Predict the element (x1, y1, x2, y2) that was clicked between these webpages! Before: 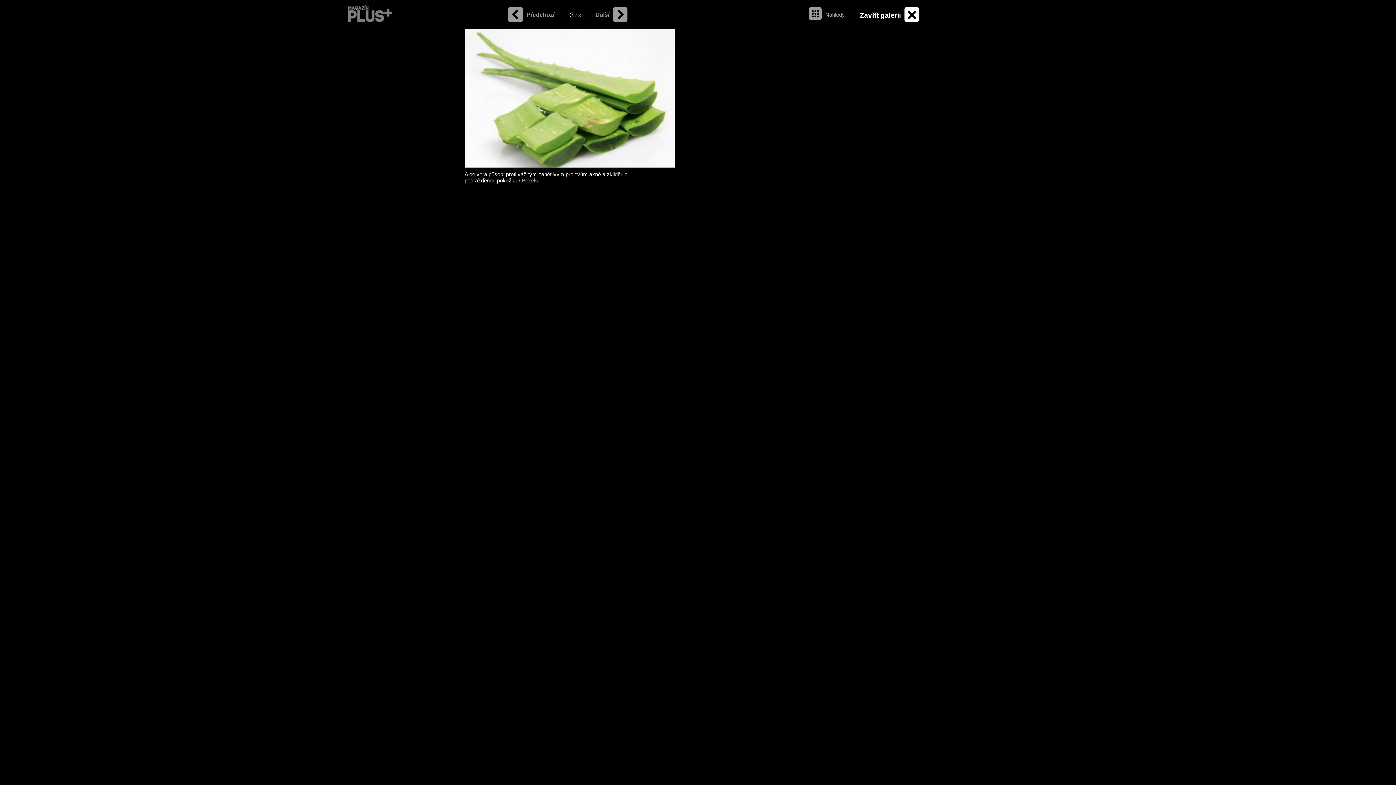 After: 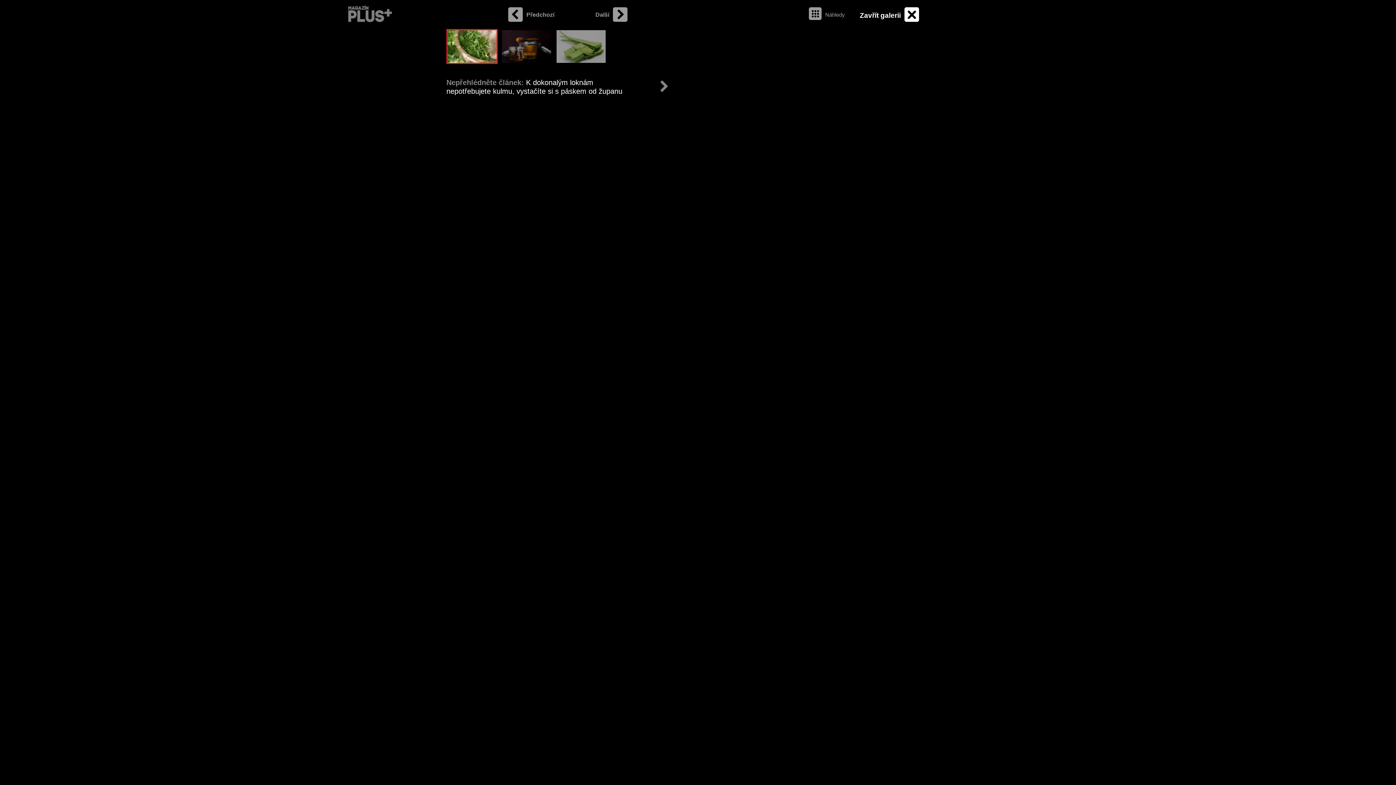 Action: bbox: (464, 162, 674, 168)